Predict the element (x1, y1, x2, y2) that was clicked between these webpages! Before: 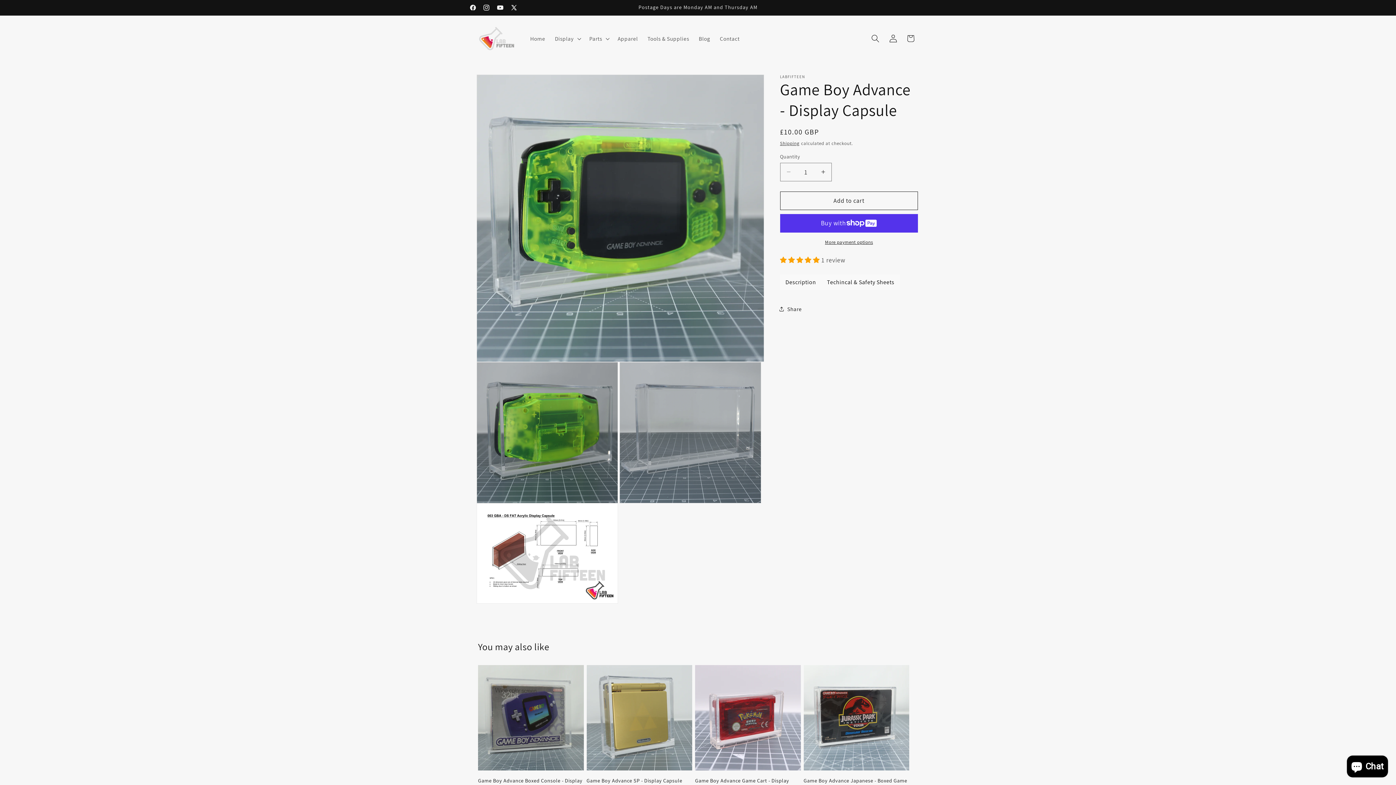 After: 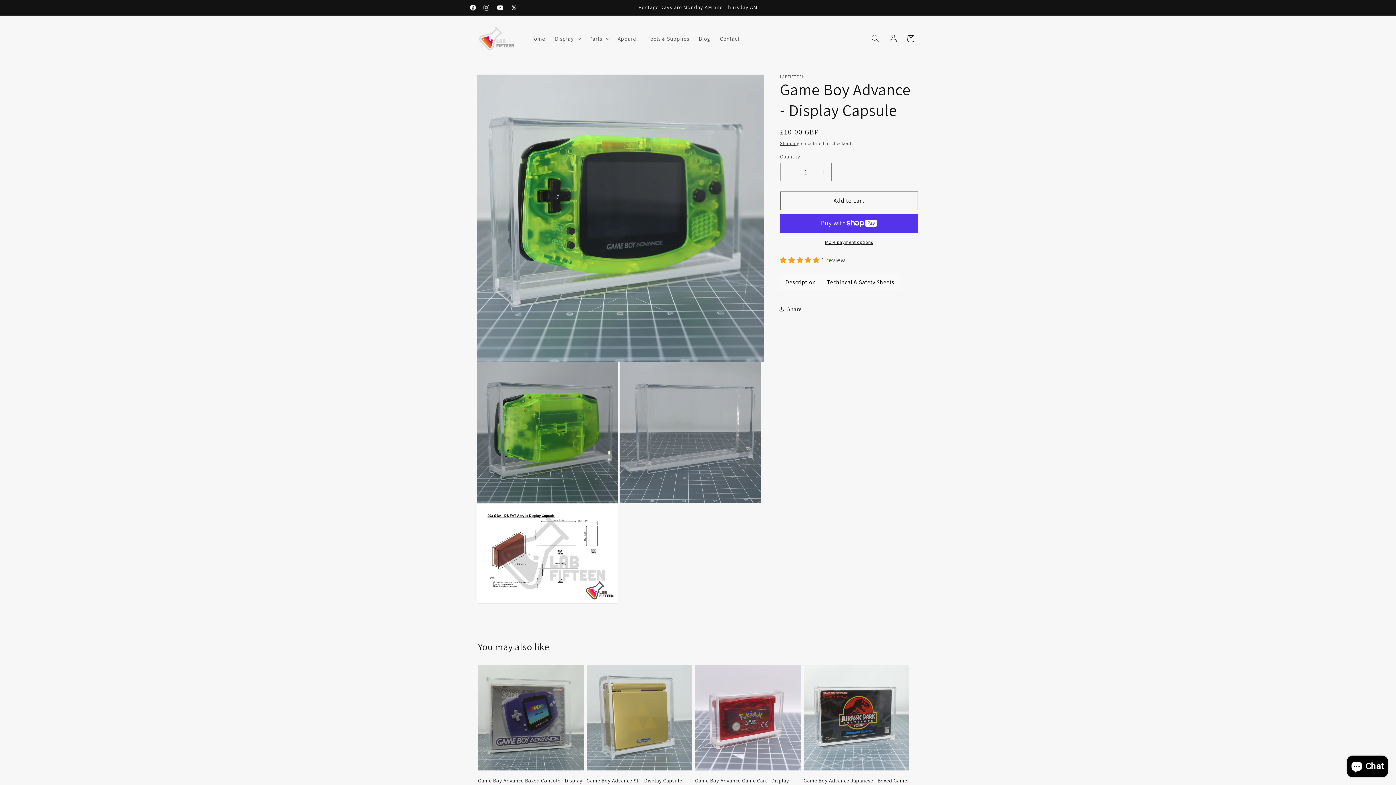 Action: label: 5.00 stars bbox: (780, 255, 821, 264)